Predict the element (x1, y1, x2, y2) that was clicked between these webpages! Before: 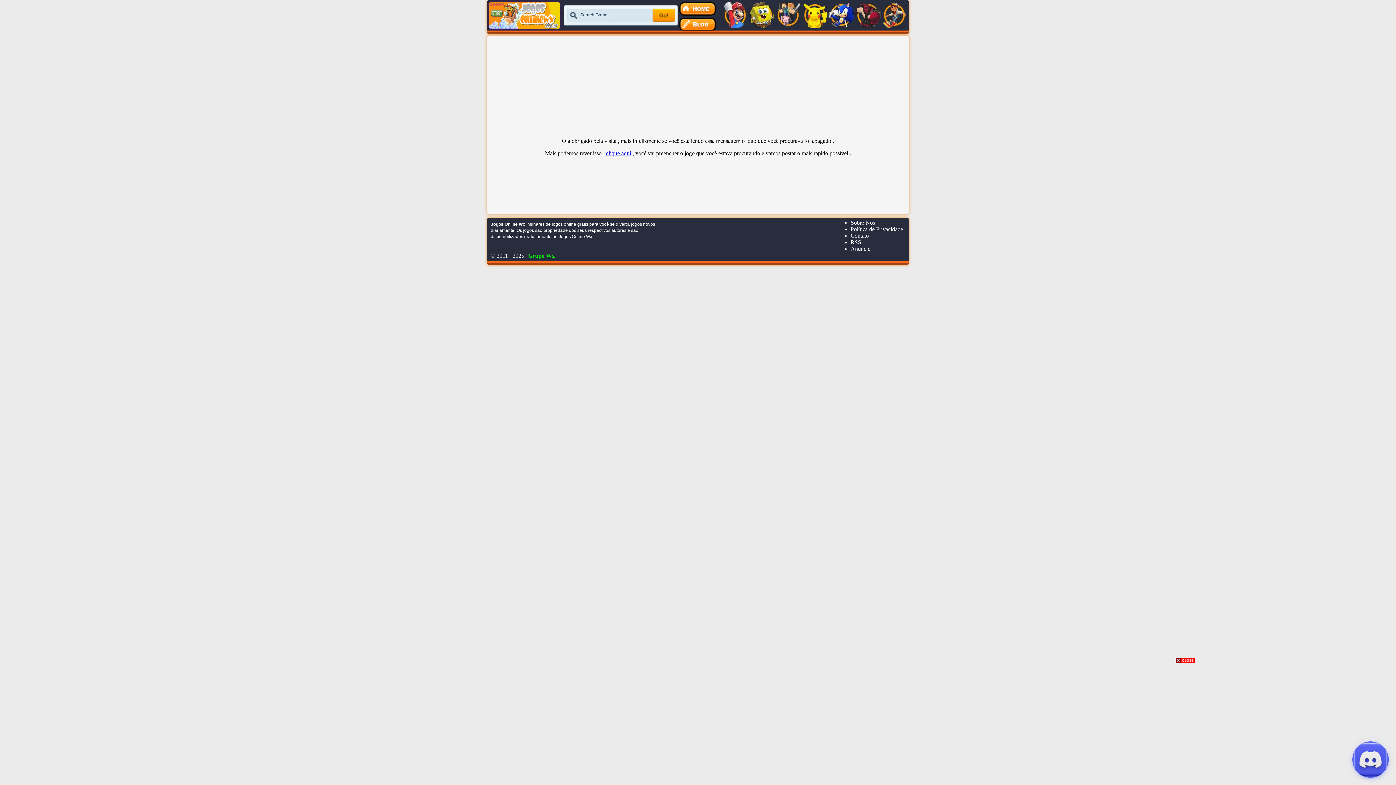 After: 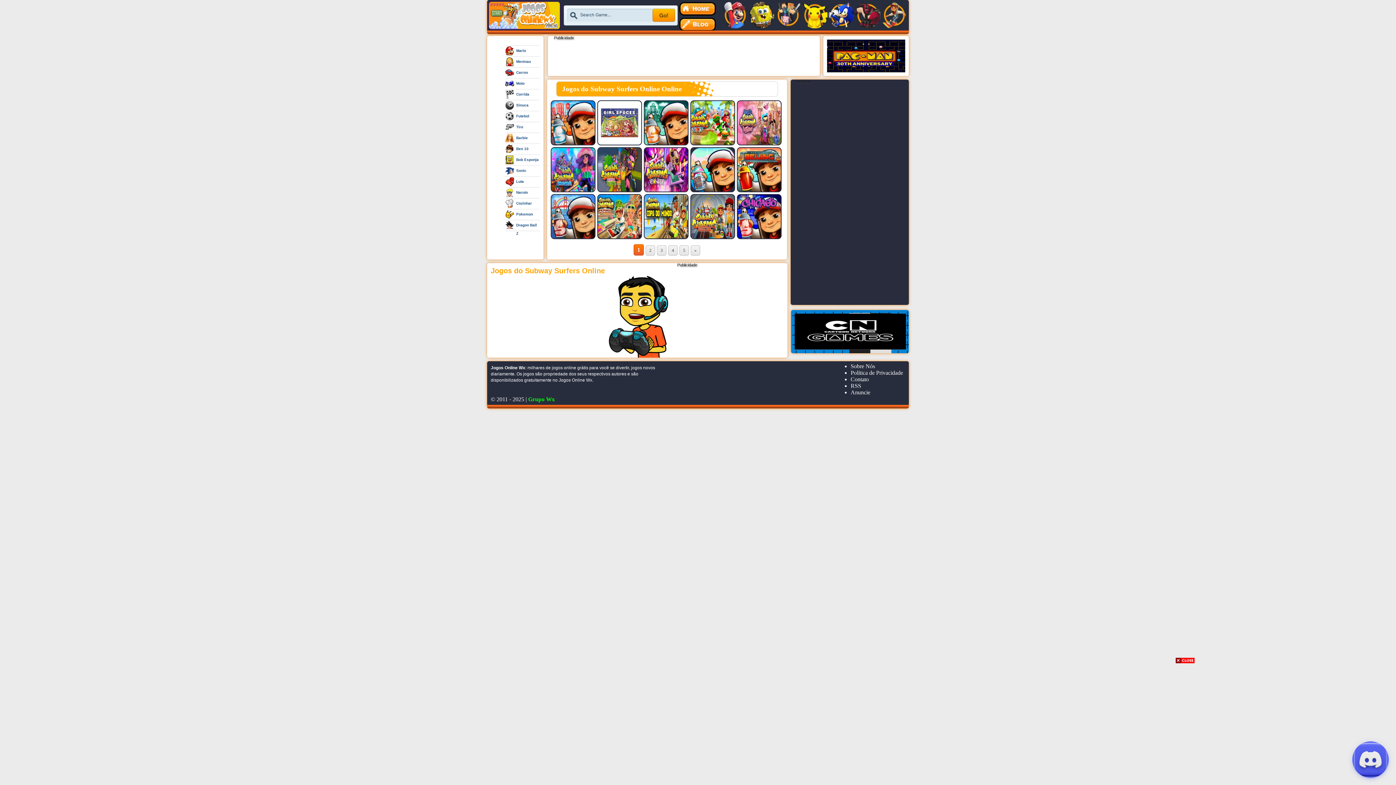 Action: bbox: (881, 24, 907, 29)